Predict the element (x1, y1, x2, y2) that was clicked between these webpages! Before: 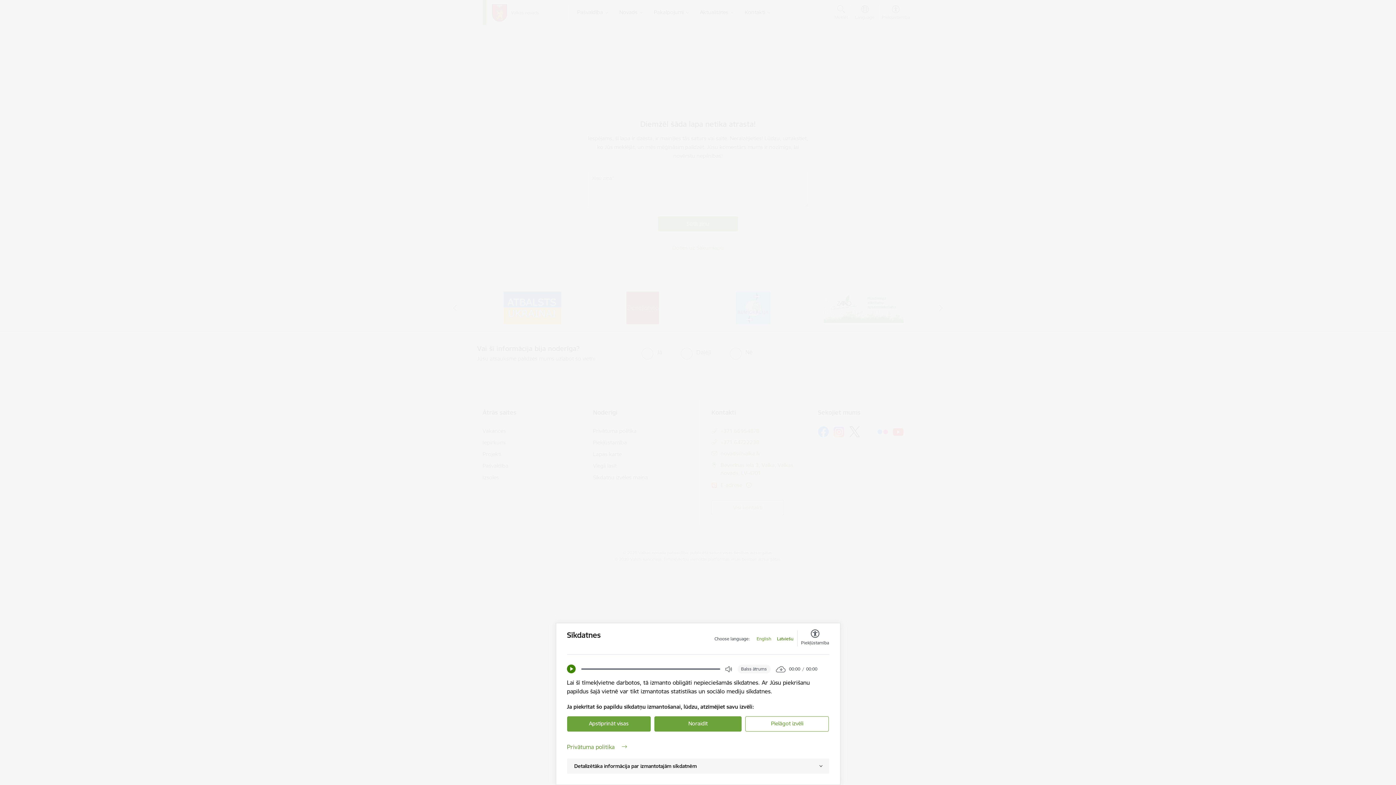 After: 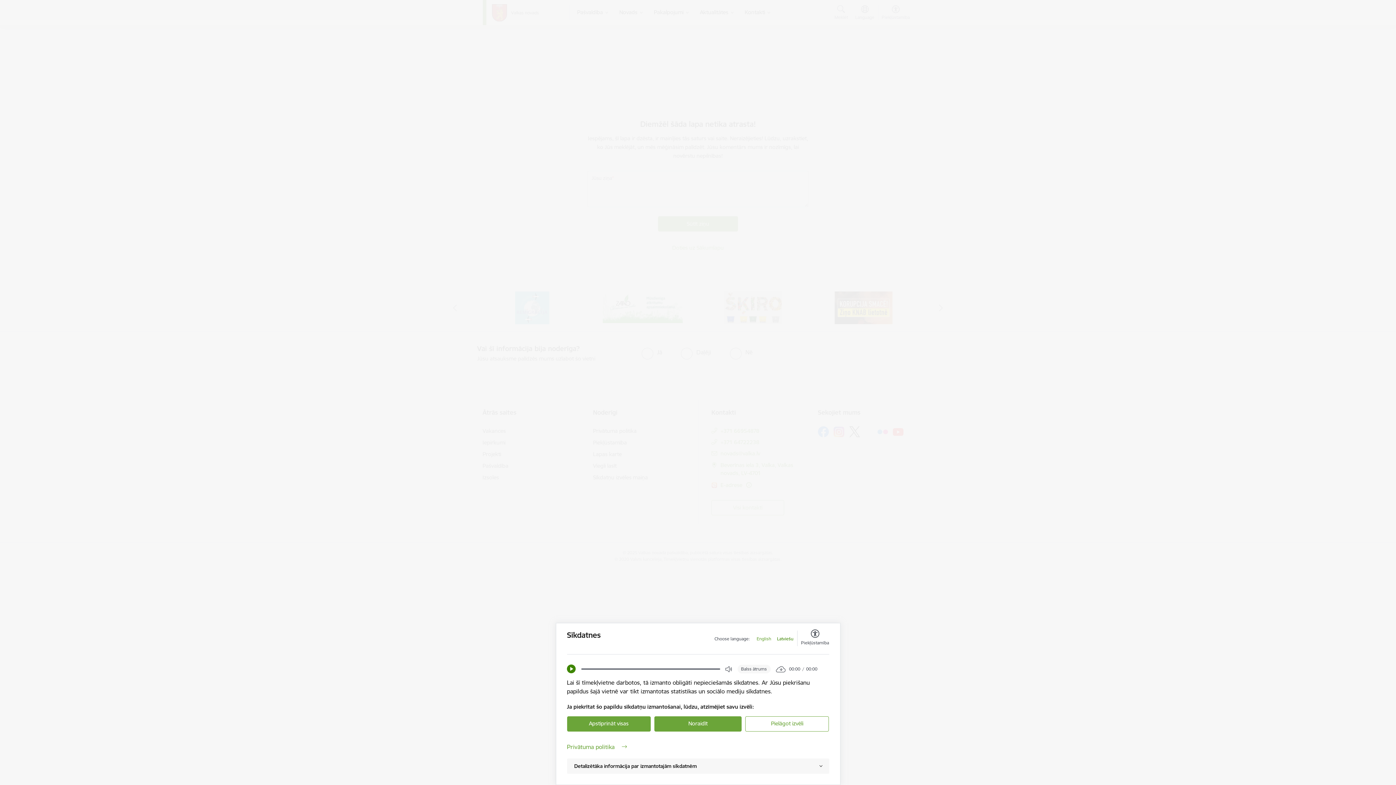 Action: bbox: (777, 636, 793, 642) label: Latviešu